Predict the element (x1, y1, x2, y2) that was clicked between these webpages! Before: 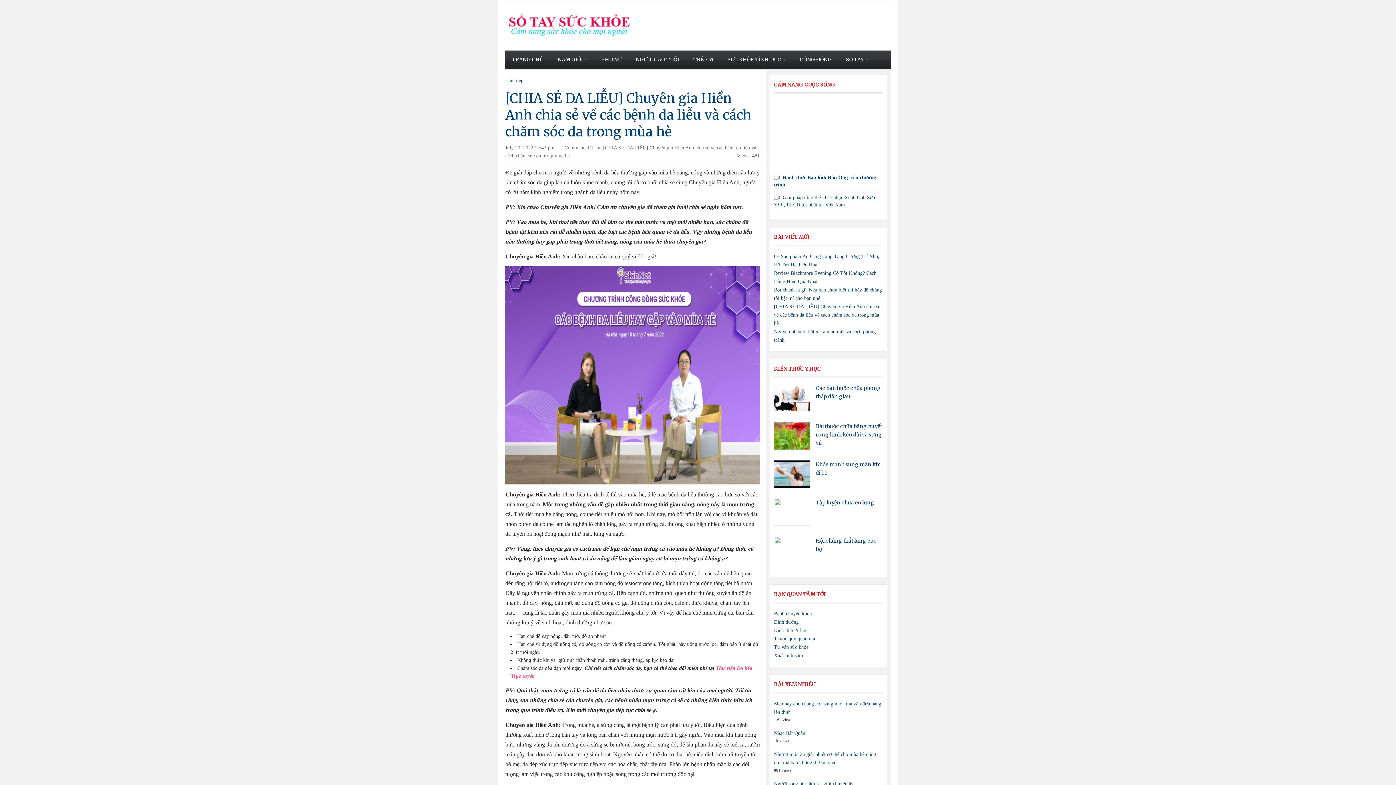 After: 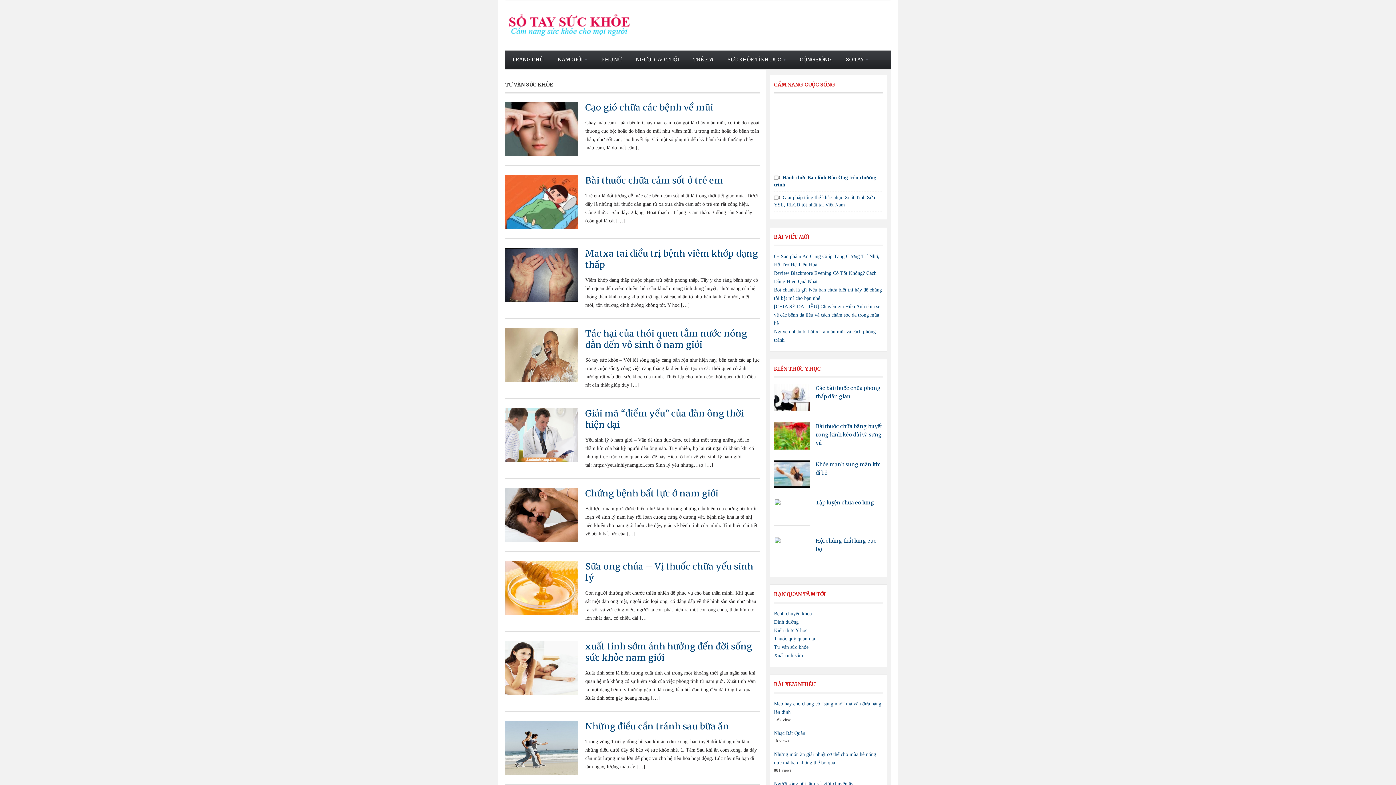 Action: label: Tư vấn sức khỏe bbox: (774, 644, 808, 650)